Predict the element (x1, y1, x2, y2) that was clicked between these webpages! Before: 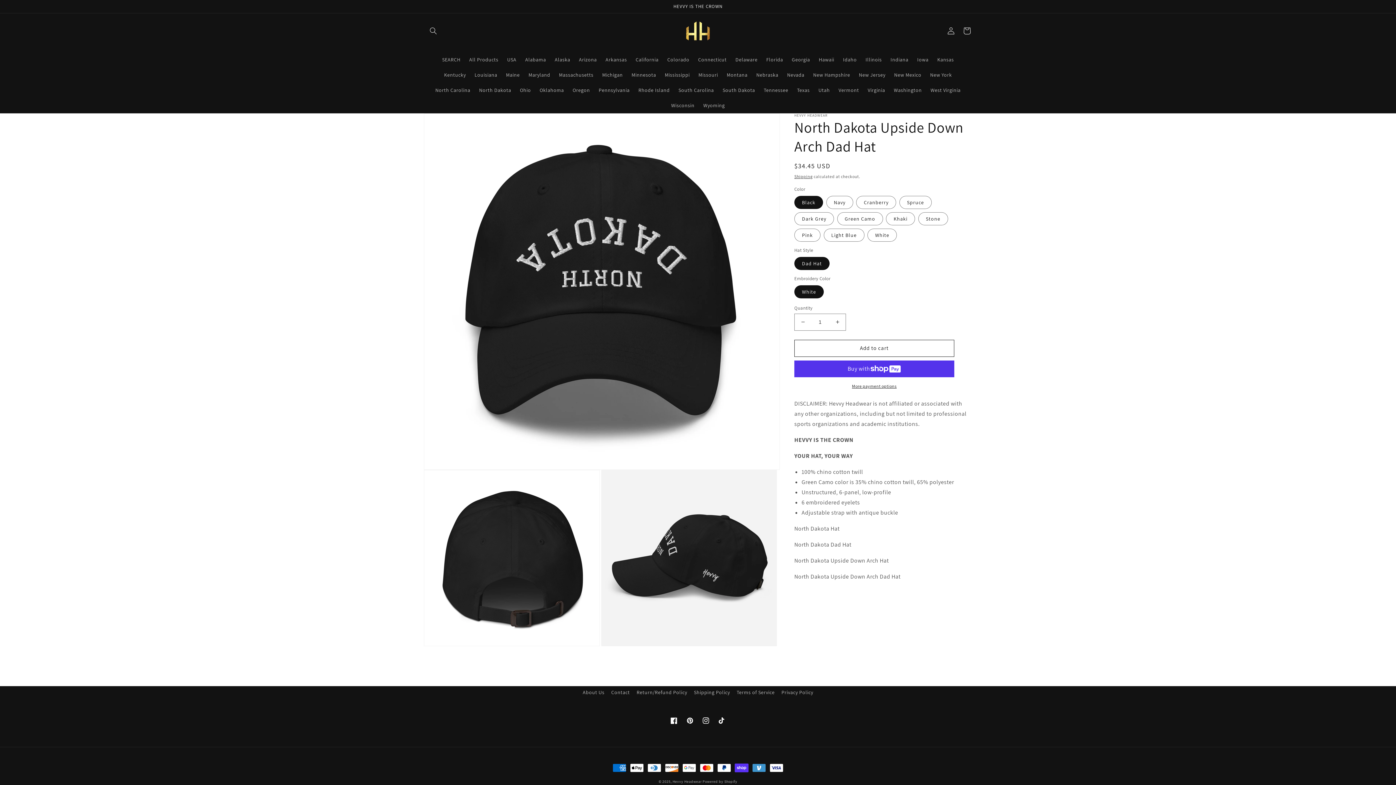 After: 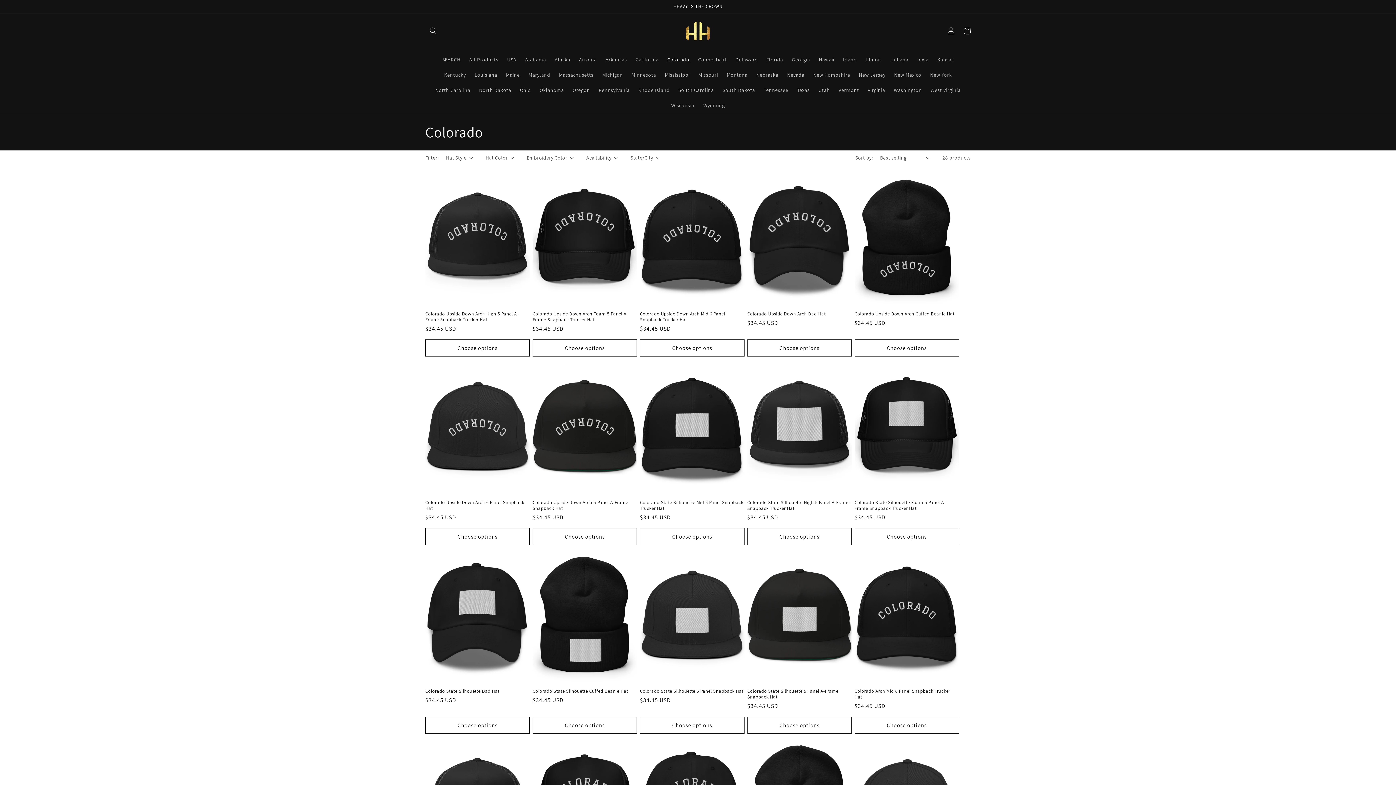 Action: label: Colorado bbox: (663, 51, 693, 67)